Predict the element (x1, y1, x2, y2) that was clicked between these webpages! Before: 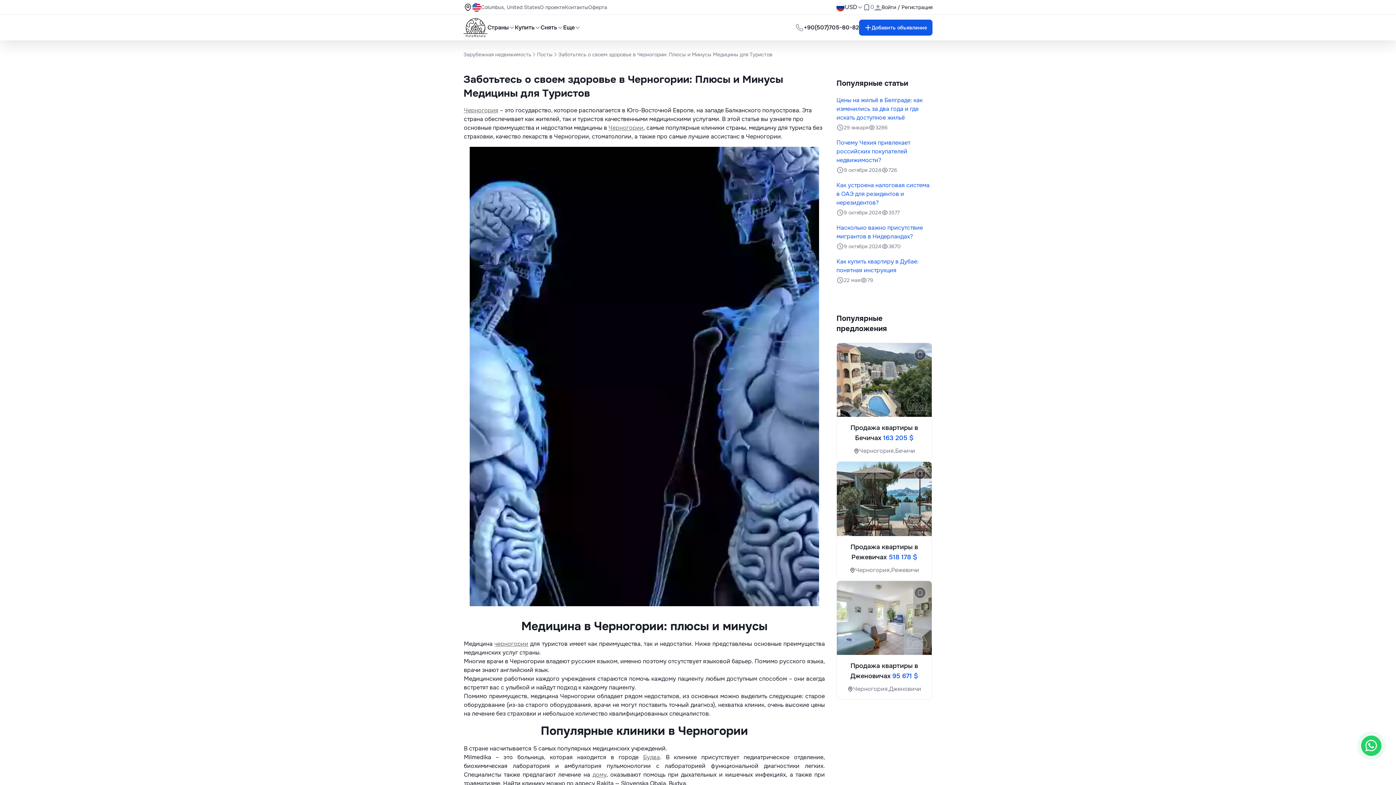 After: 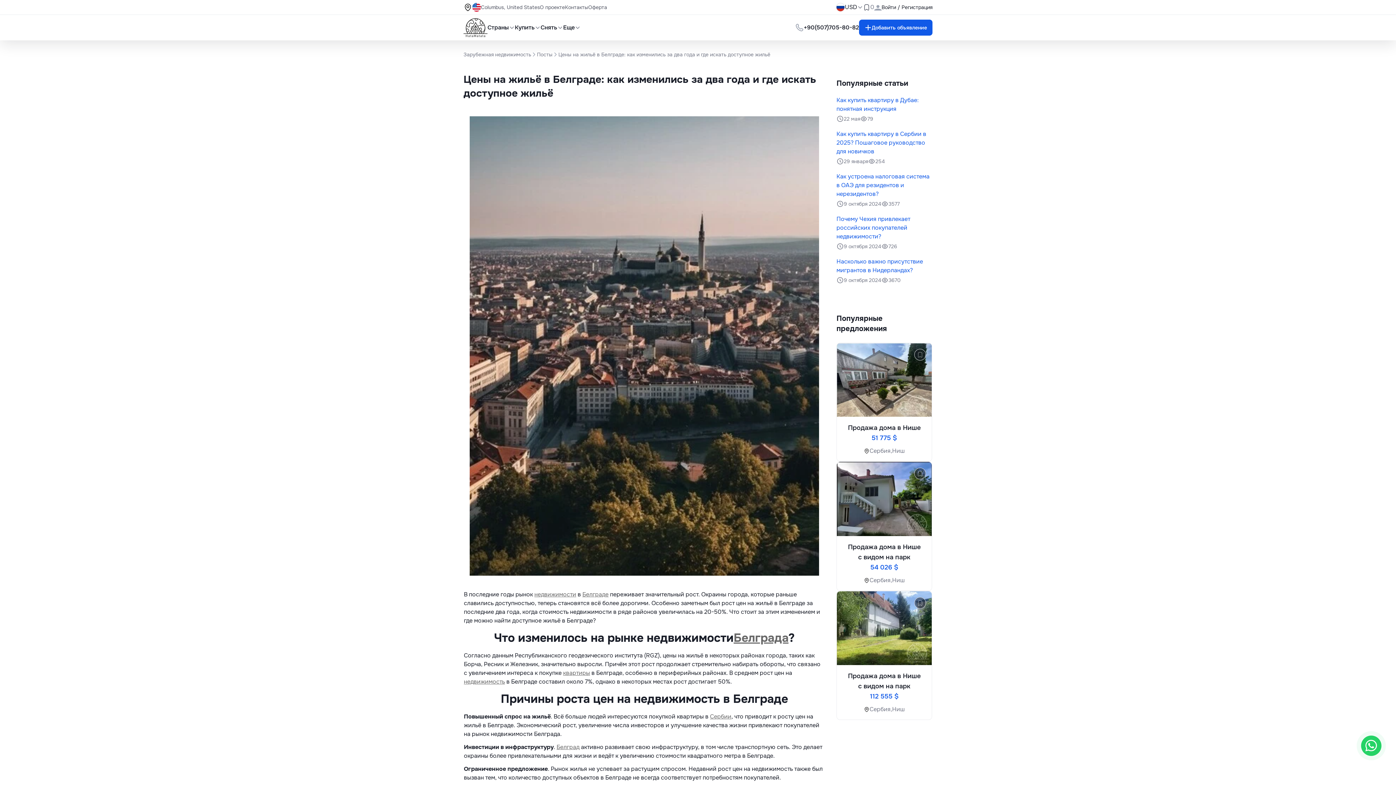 Action: label: Цены на жильё в Белграде: как изменились за два года и где искать доступное жильё bbox: (836, 96, 932, 122)